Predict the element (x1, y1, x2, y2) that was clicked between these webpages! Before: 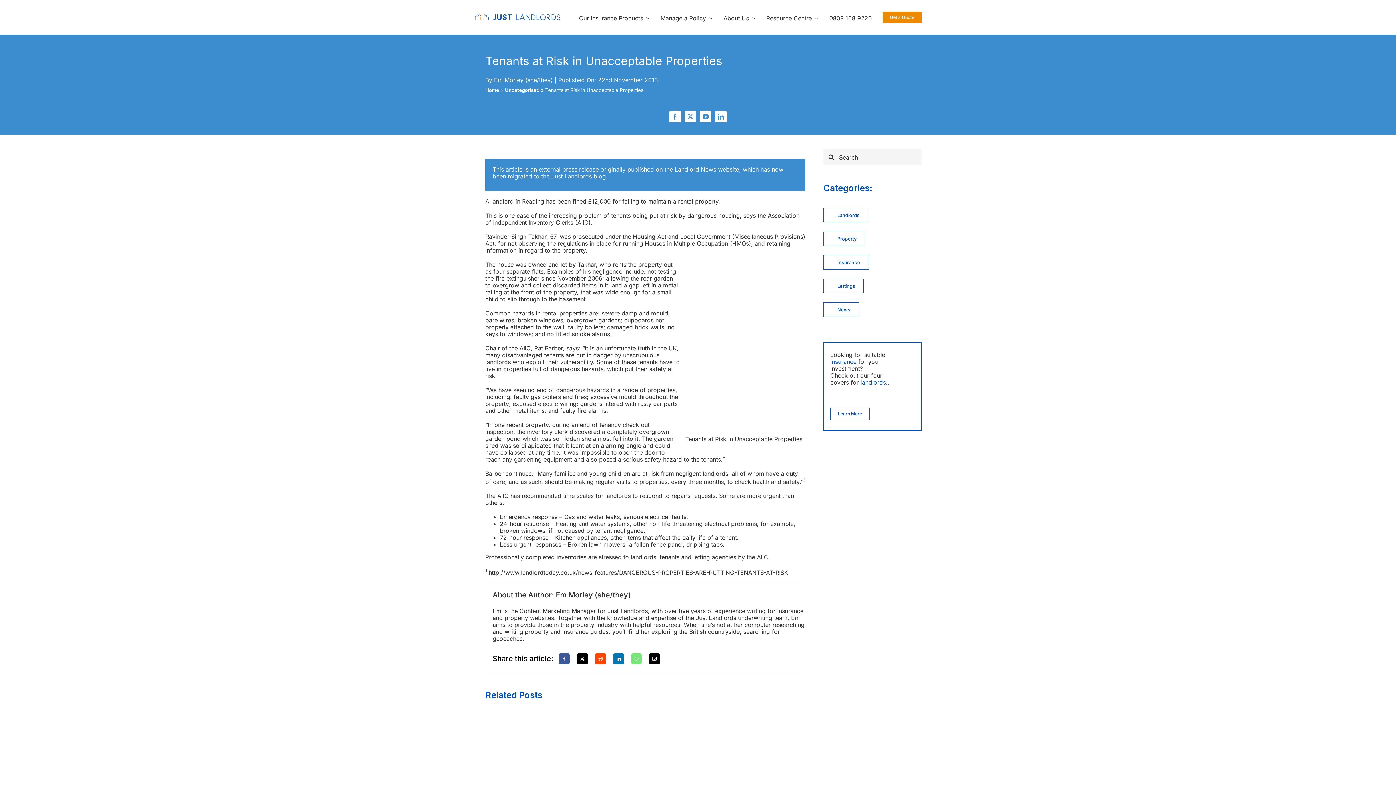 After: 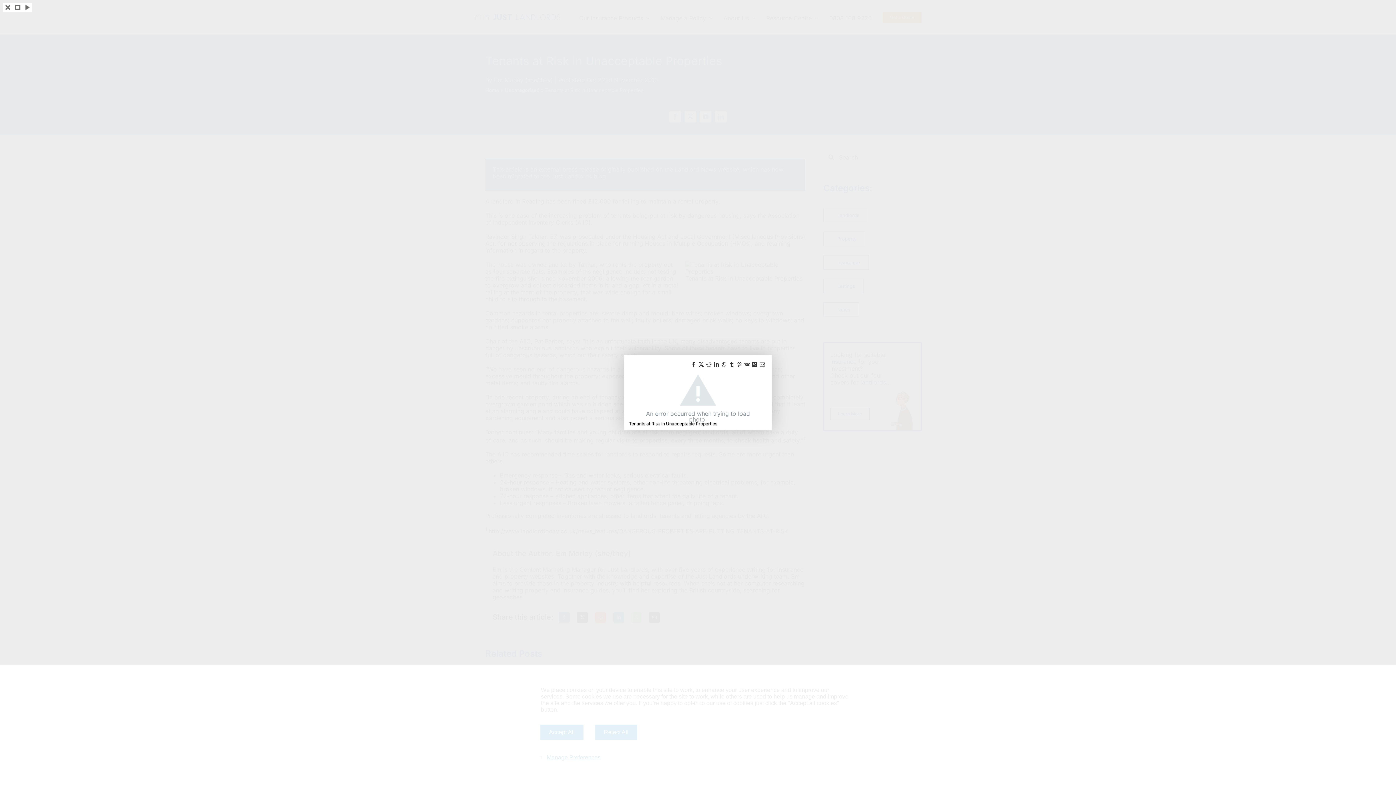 Action: bbox: (685, 261, 801, 268)